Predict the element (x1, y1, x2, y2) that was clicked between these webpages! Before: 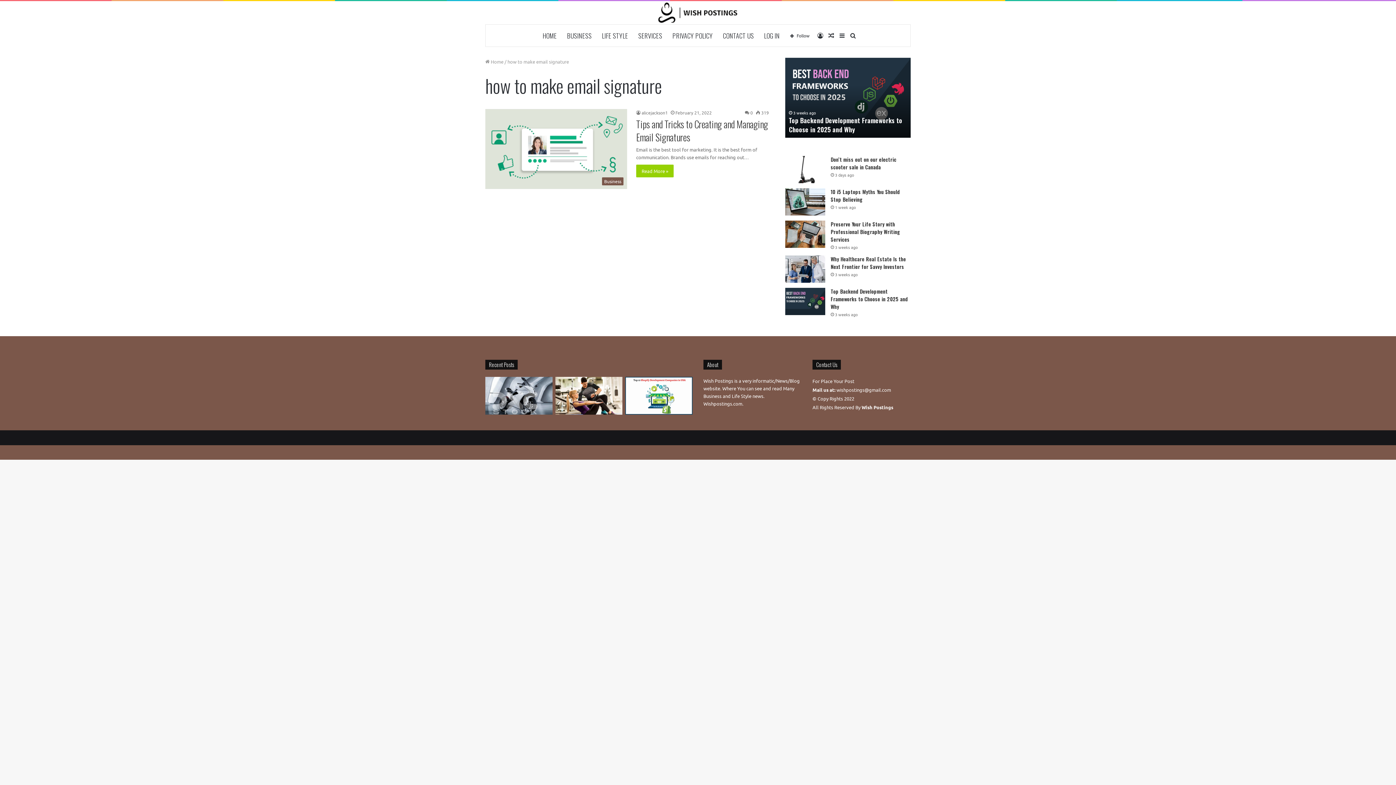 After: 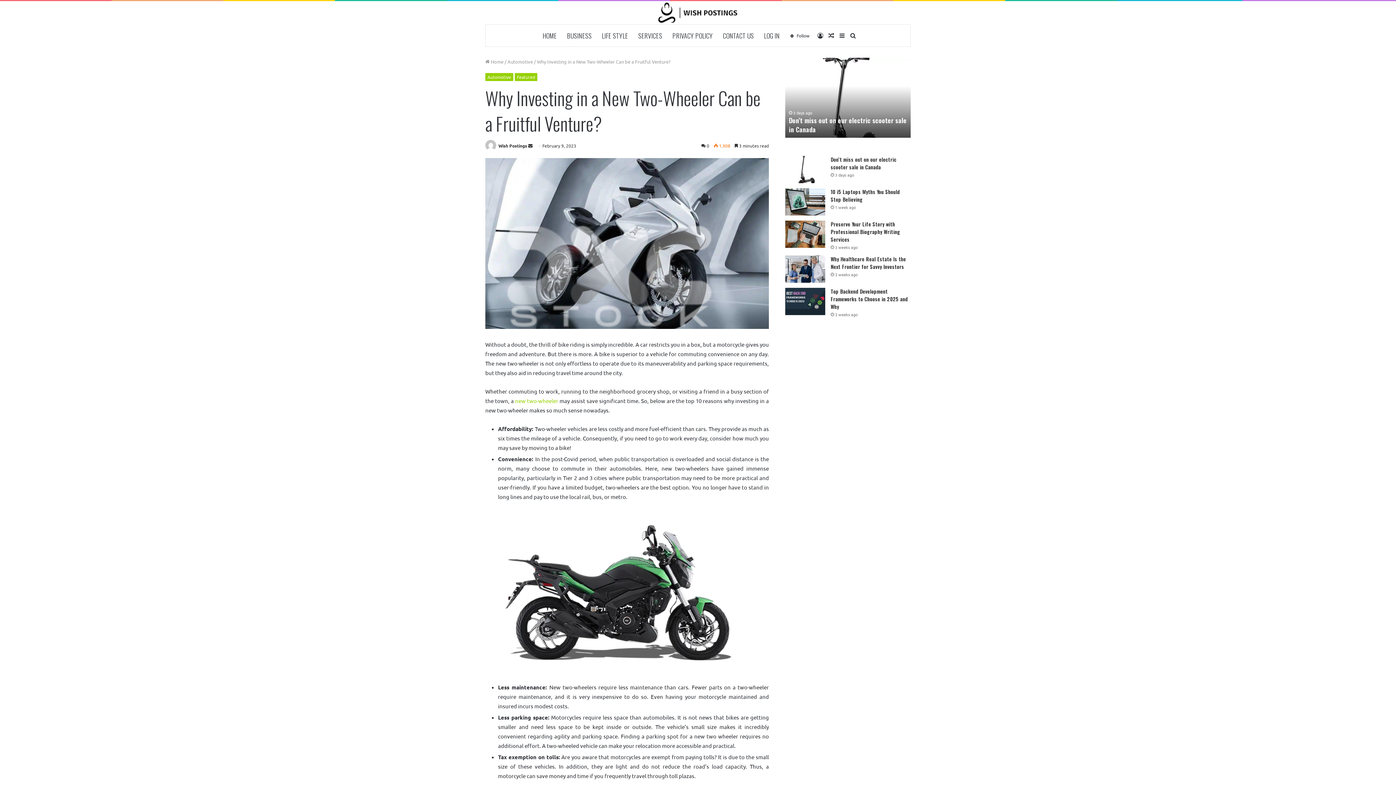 Action: bbox: (485, 377, 552, 414) label: Why Investing in a New Two-Wheeler Can be a Fruitful Venture? 